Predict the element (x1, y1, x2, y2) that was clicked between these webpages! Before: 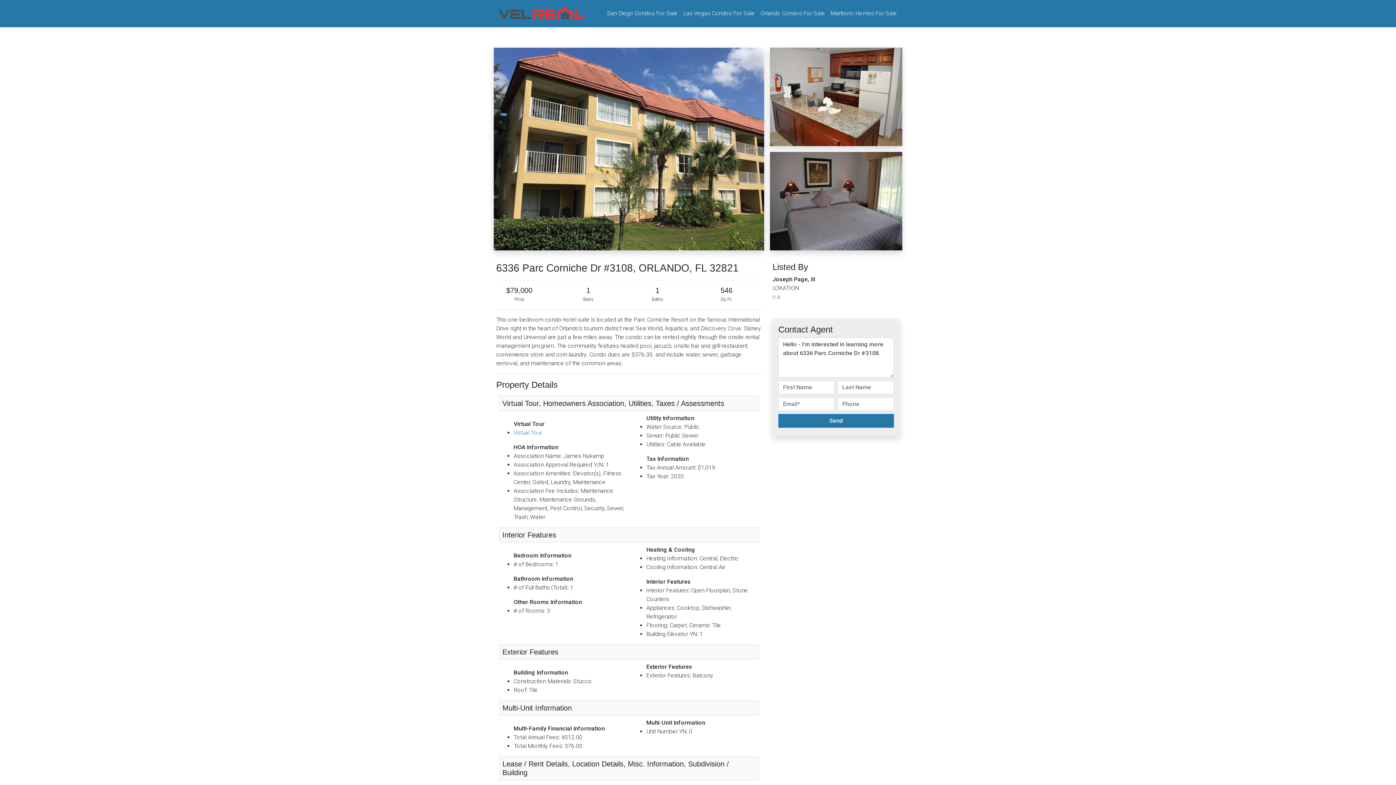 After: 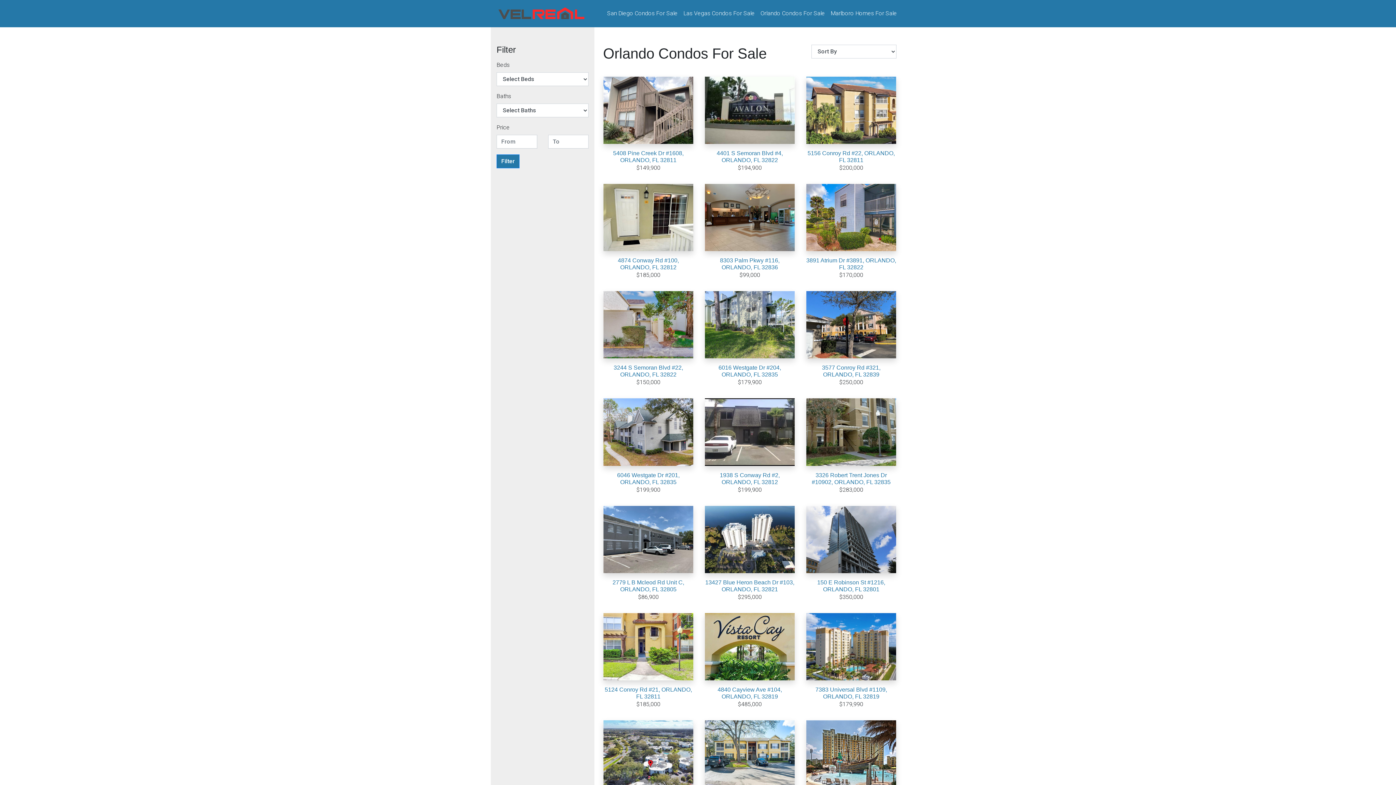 Action: label: Orlando Condos For Sale bbox: (757, 6, 828, 20)